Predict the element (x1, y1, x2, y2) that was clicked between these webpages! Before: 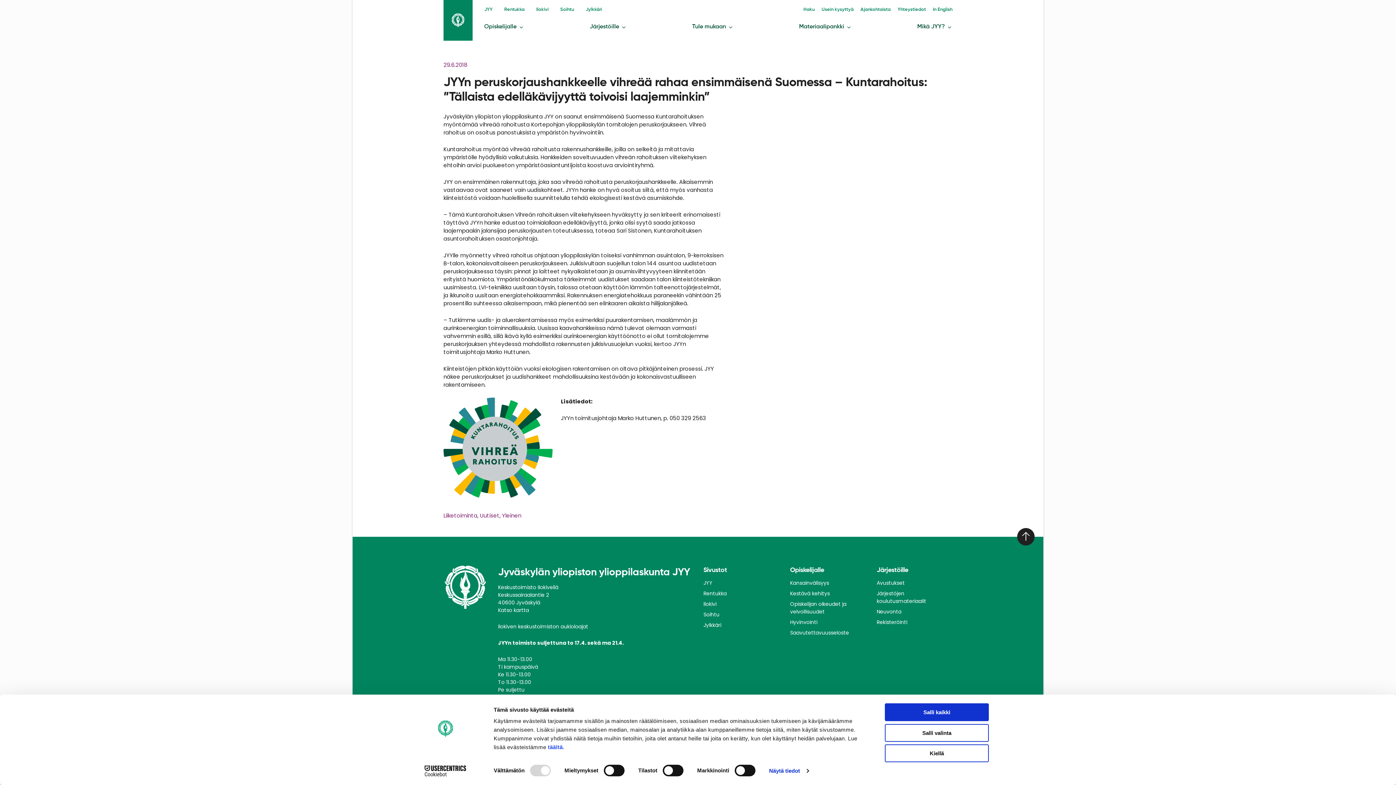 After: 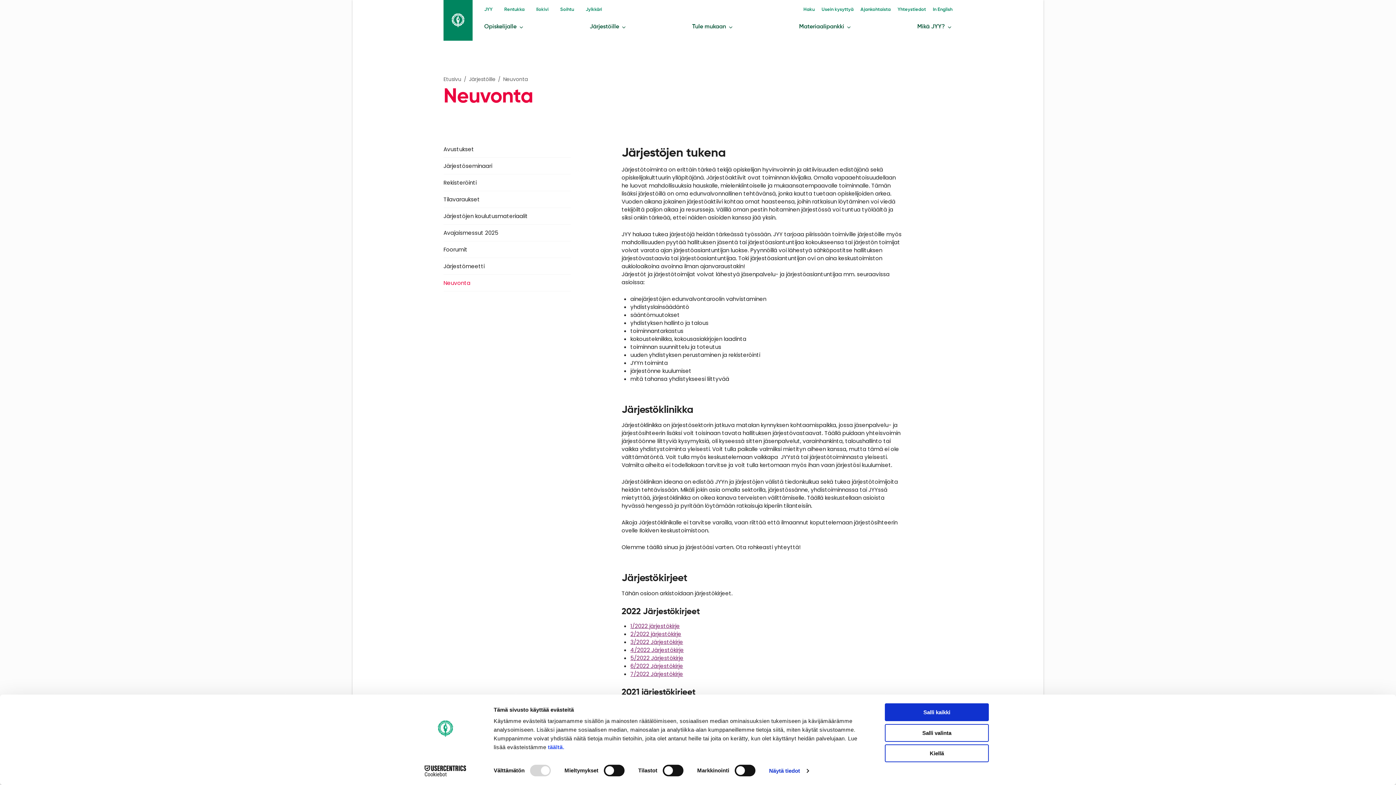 Action: label: Neuvonta bbox: (876, 608, 901, 615)